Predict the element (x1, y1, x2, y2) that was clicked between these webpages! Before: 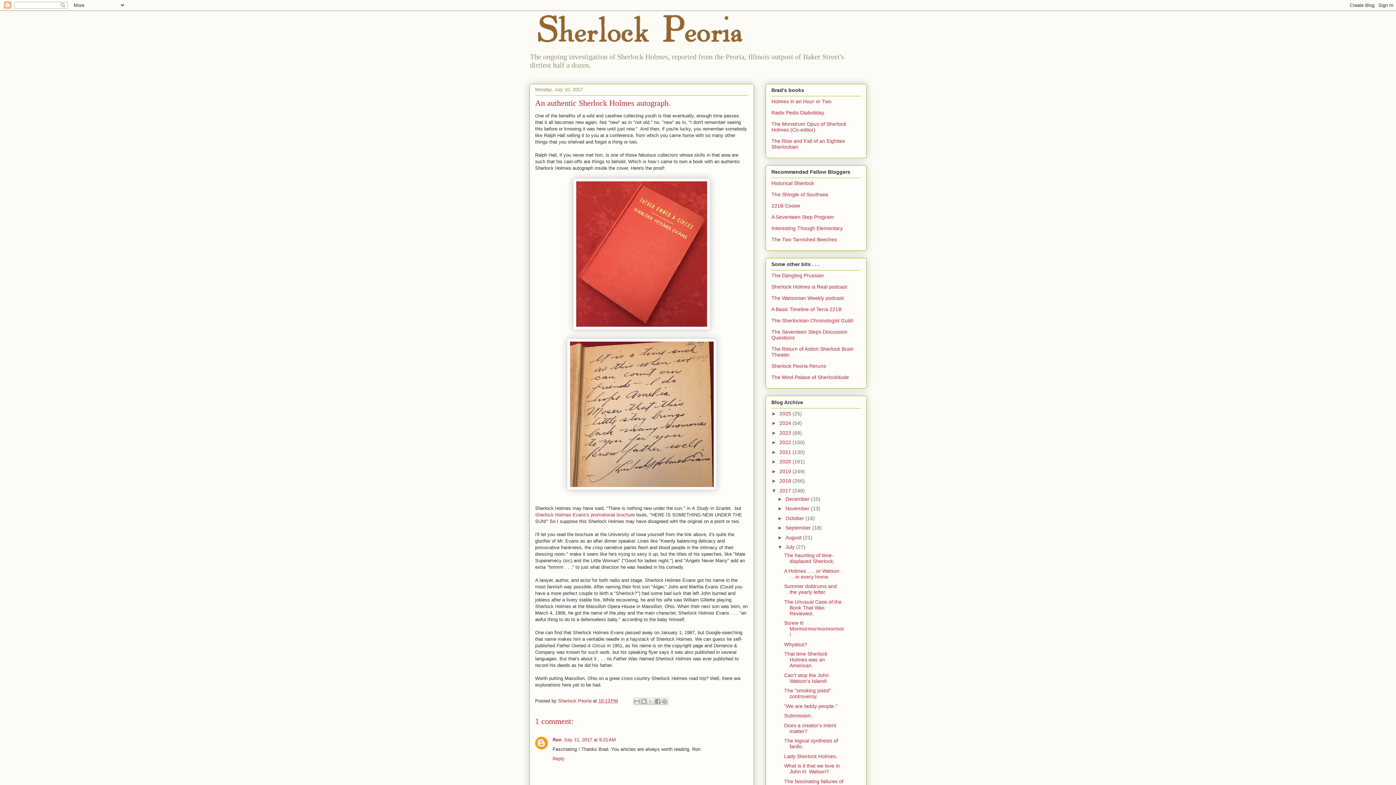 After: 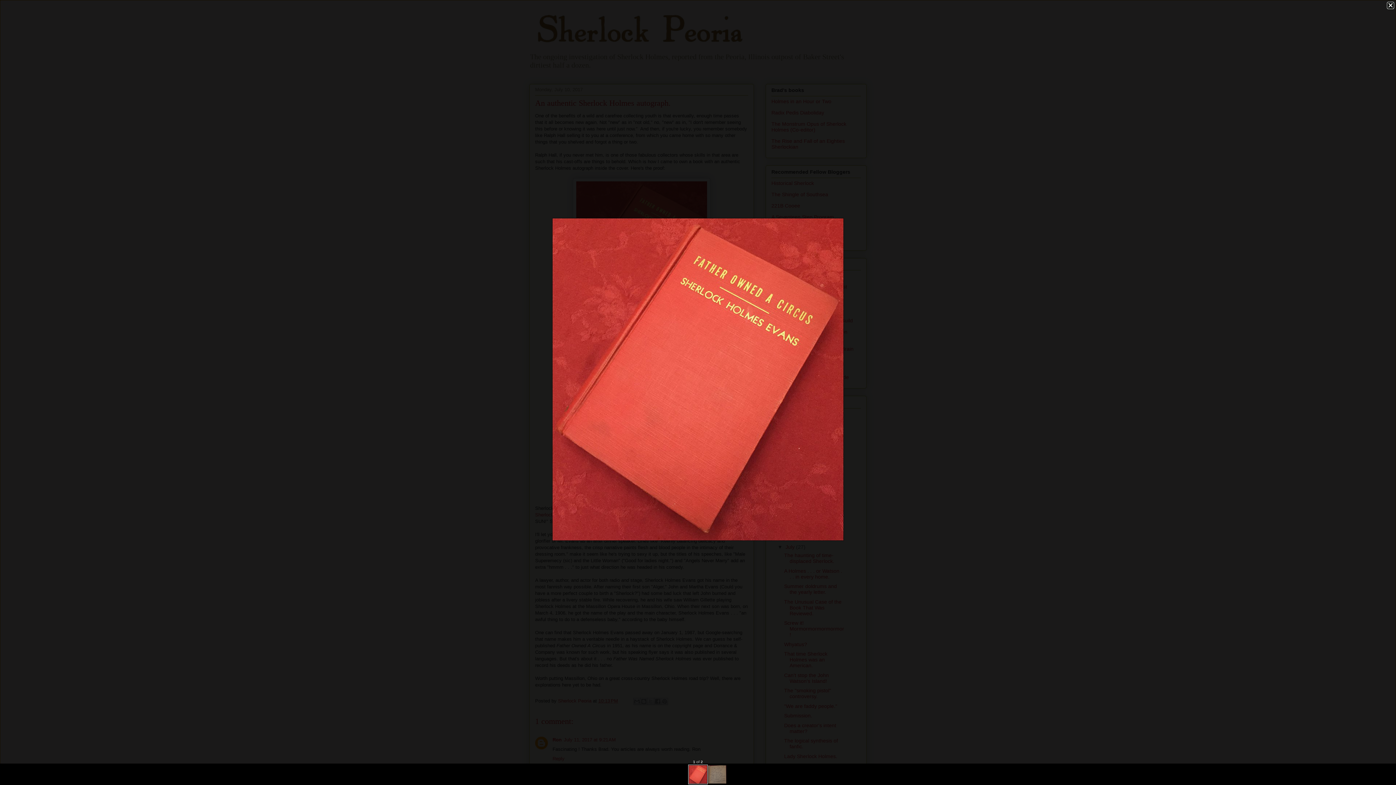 Action: bbox: (573, 325, 710, 331)